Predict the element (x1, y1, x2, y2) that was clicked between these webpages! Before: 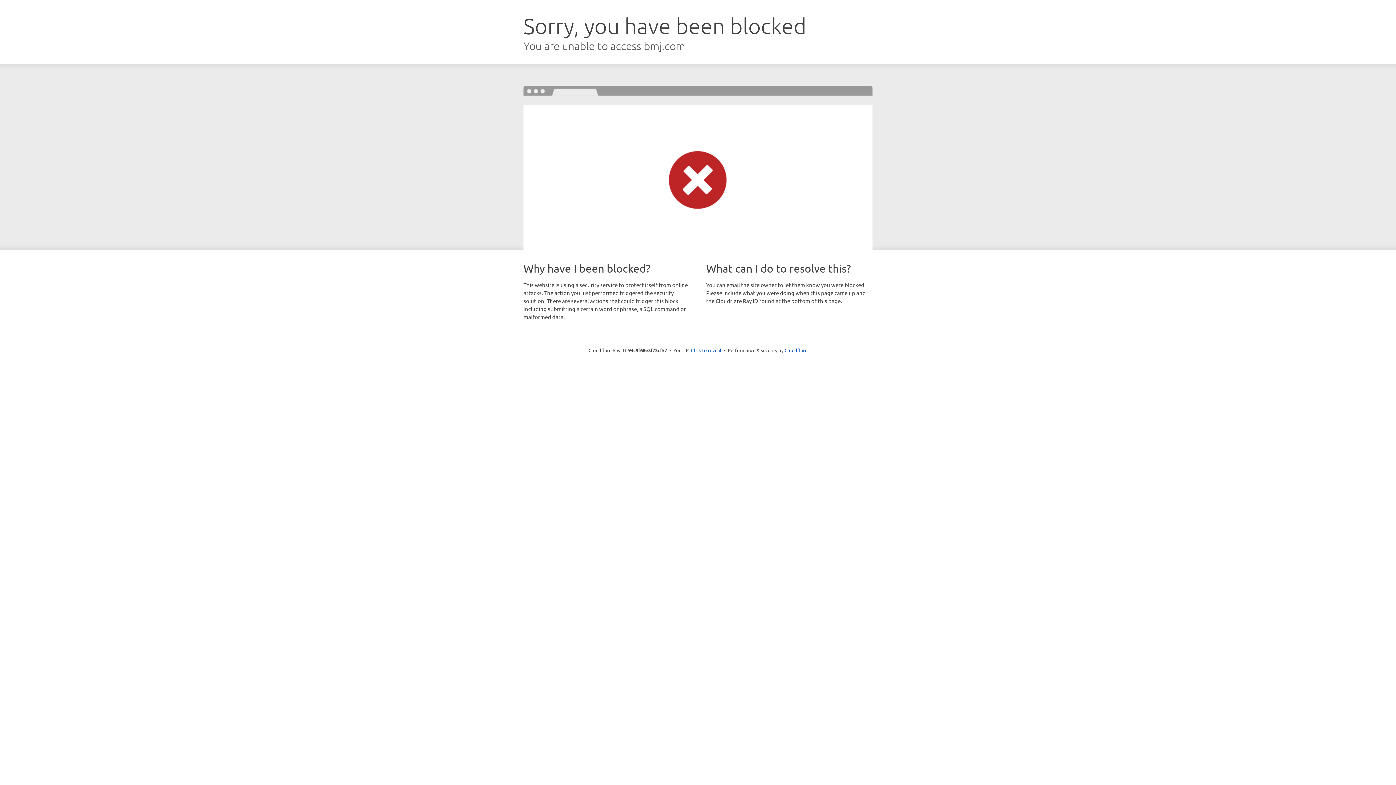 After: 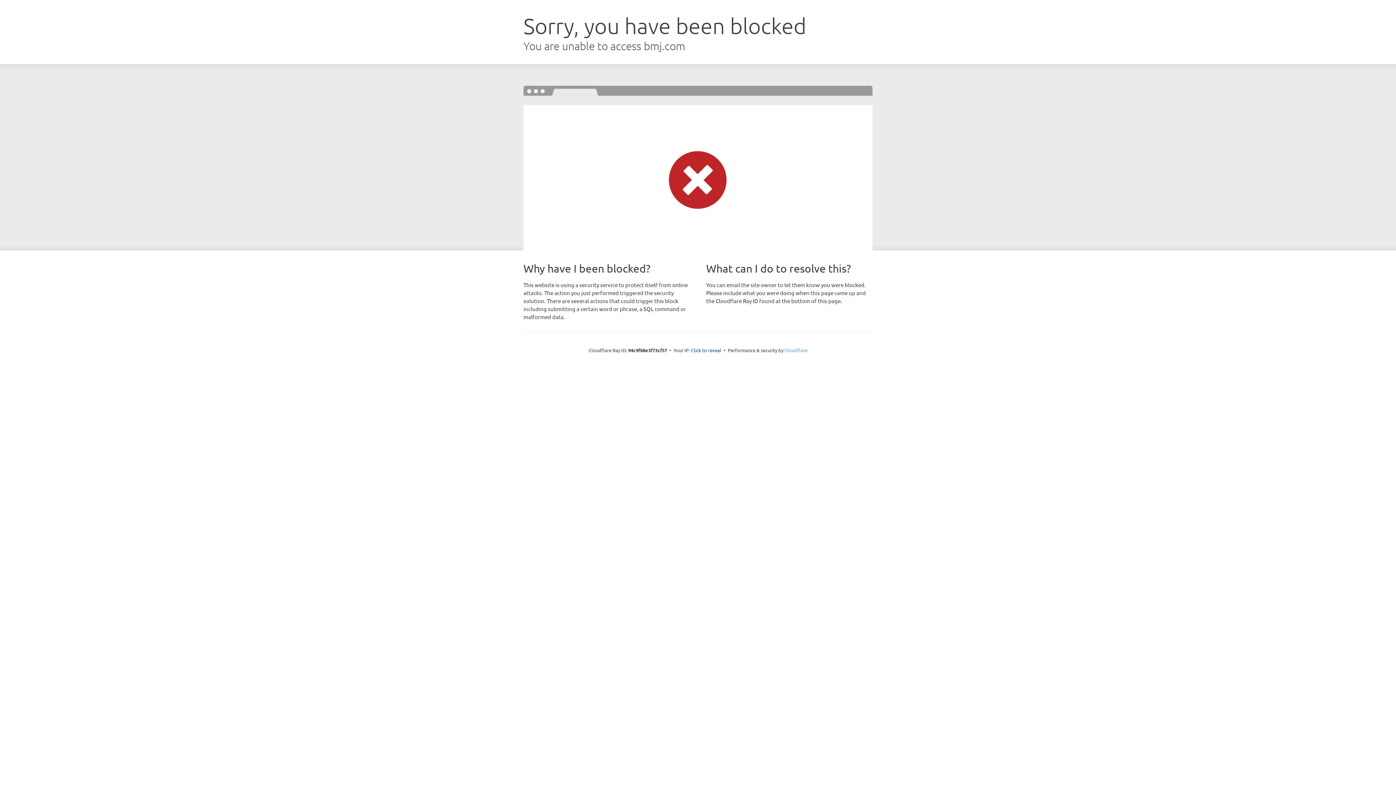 Action: bbox: (784, 347, 807, 353) label: Cloudflare